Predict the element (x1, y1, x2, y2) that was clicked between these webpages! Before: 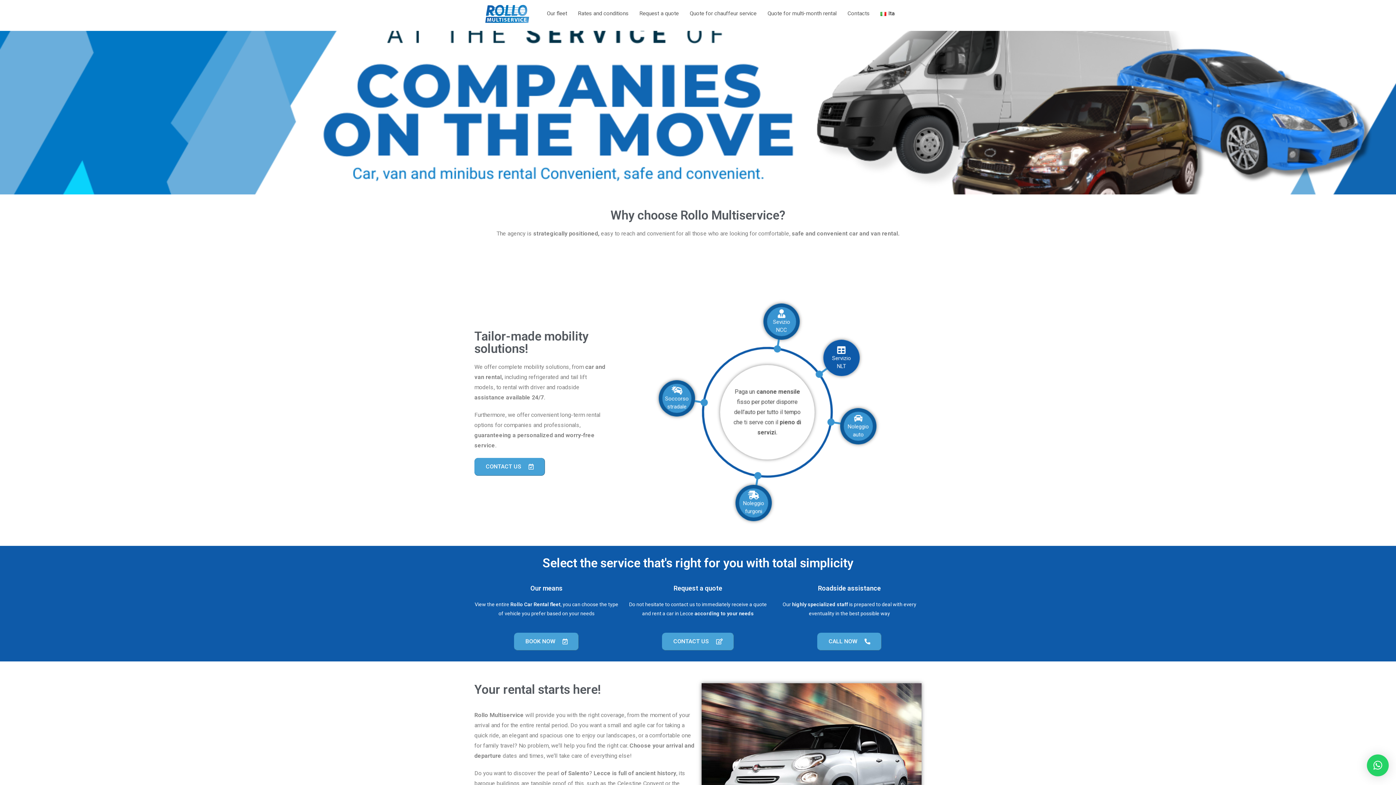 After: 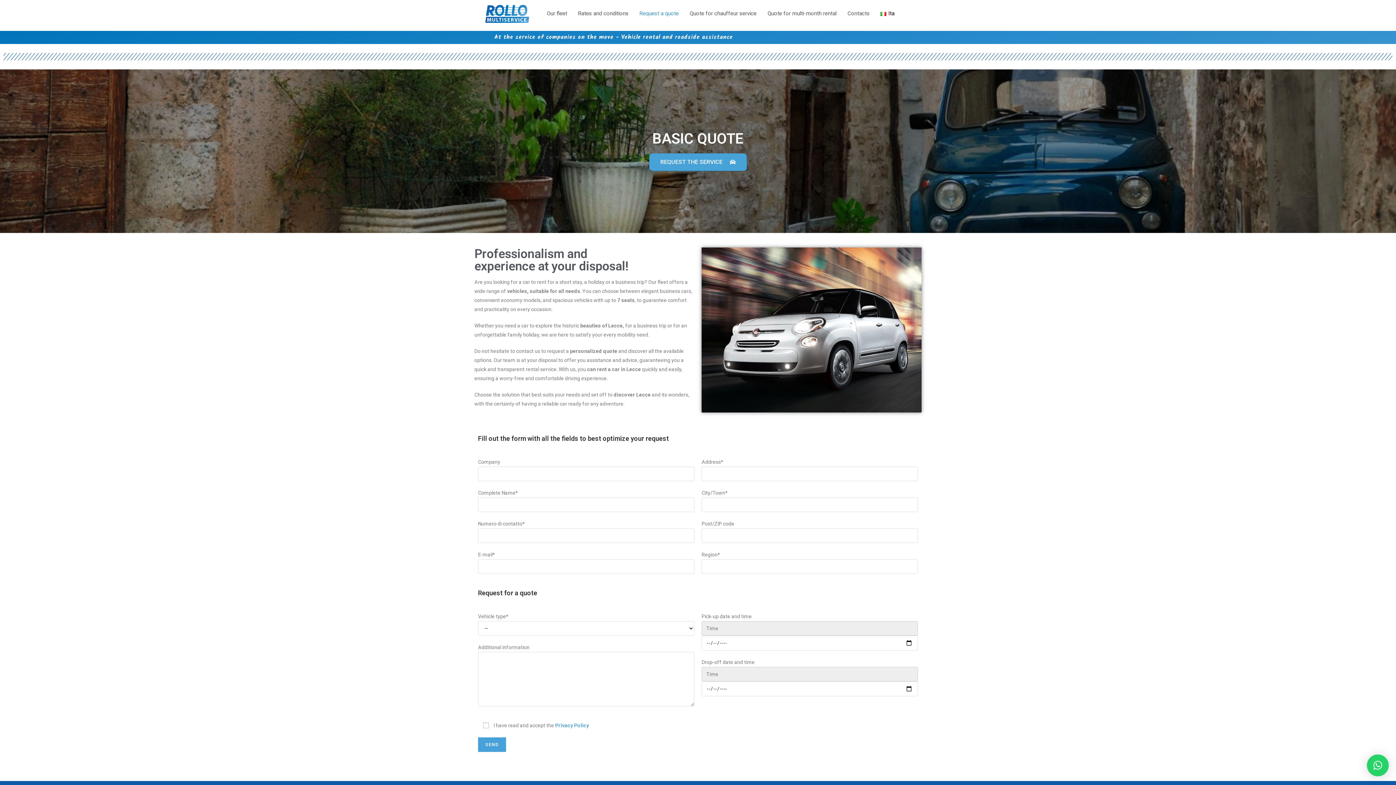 Action: label: Request a quote bbox: (634, 4, 684, 22)